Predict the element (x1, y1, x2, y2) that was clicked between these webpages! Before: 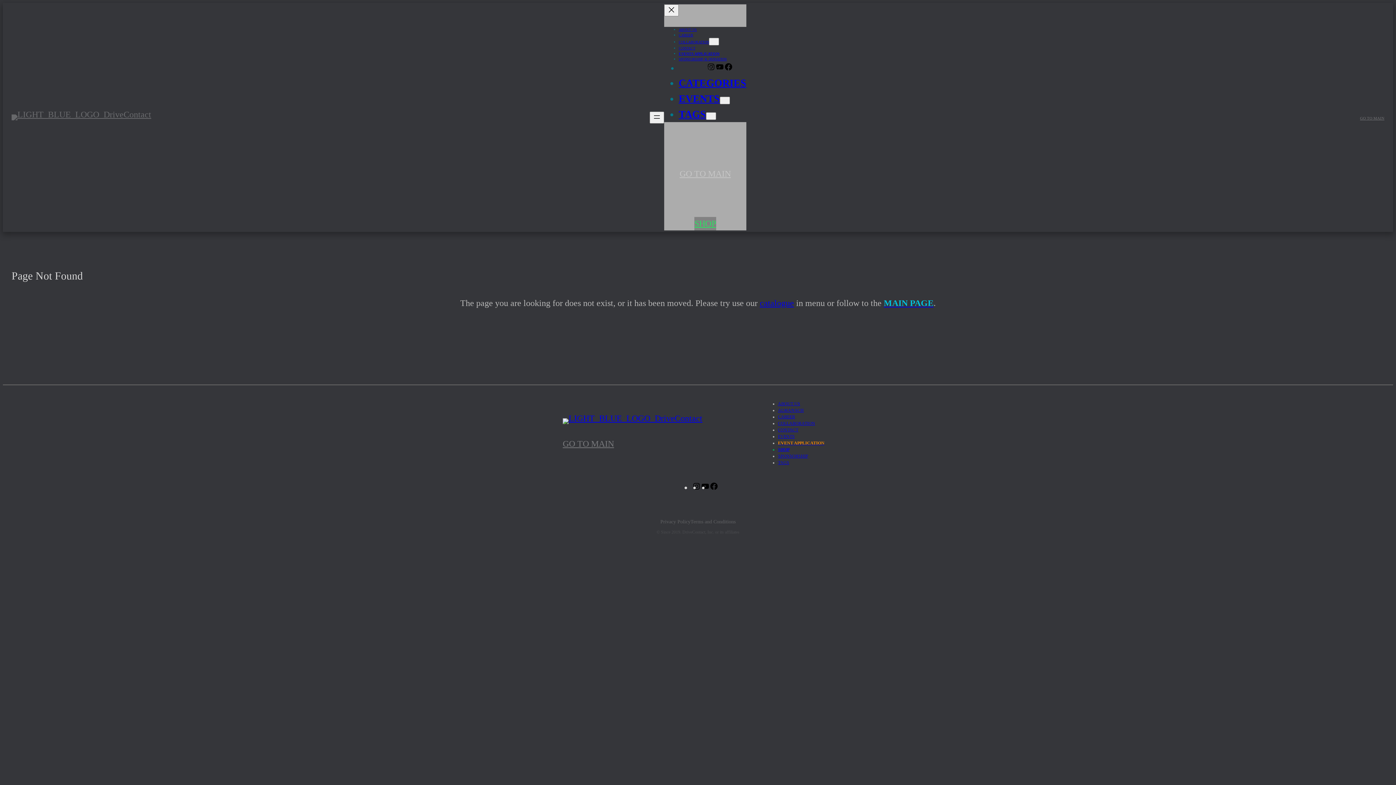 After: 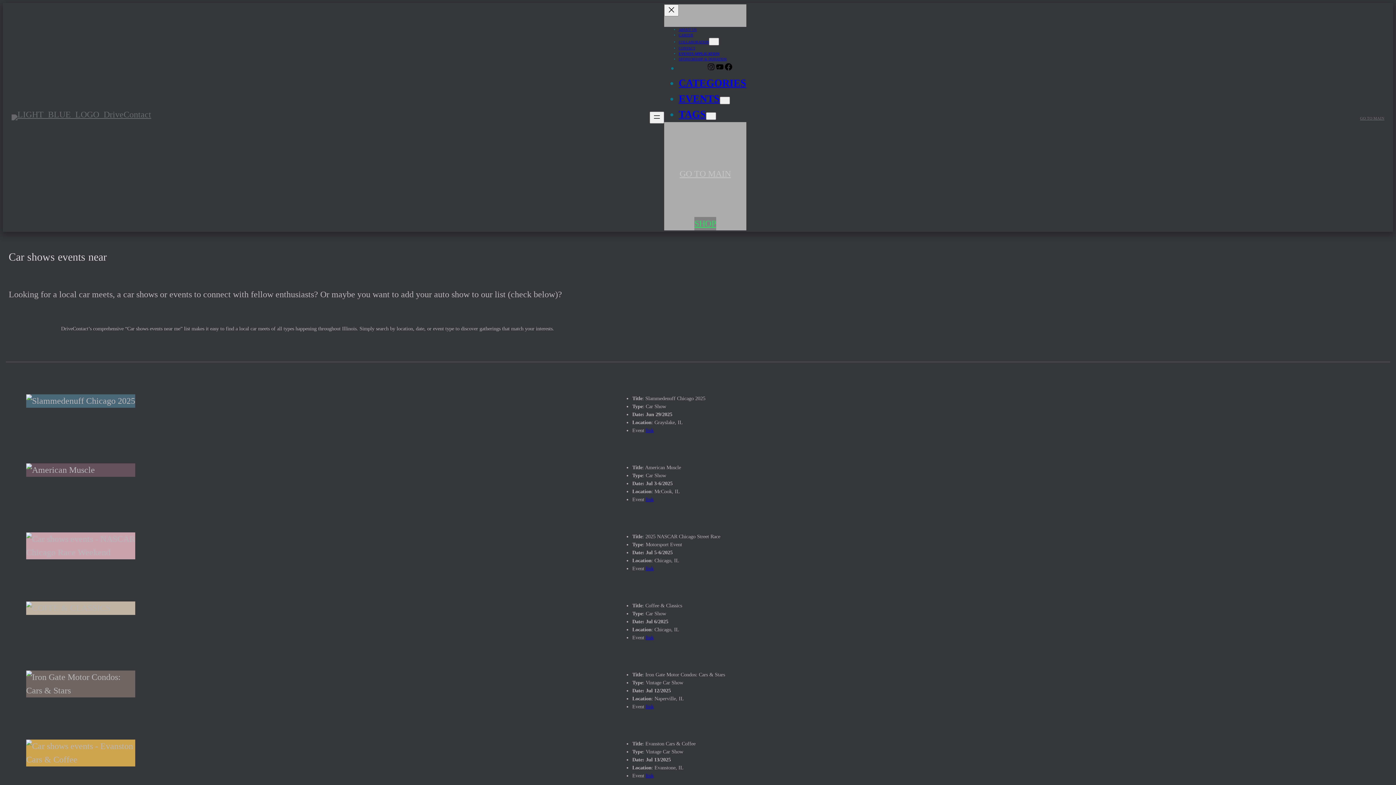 Action: bbox: (778, 434, 794, 439) label: EVENTS